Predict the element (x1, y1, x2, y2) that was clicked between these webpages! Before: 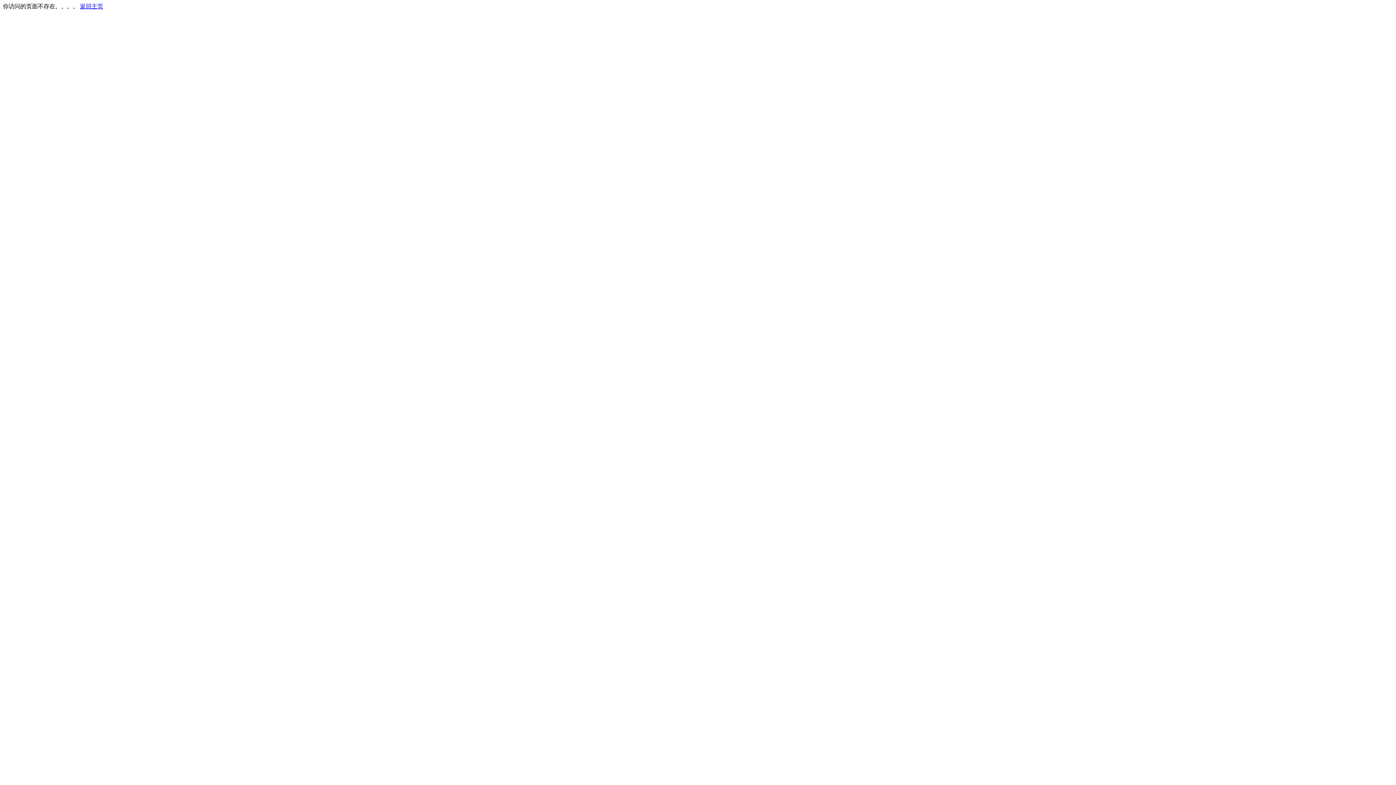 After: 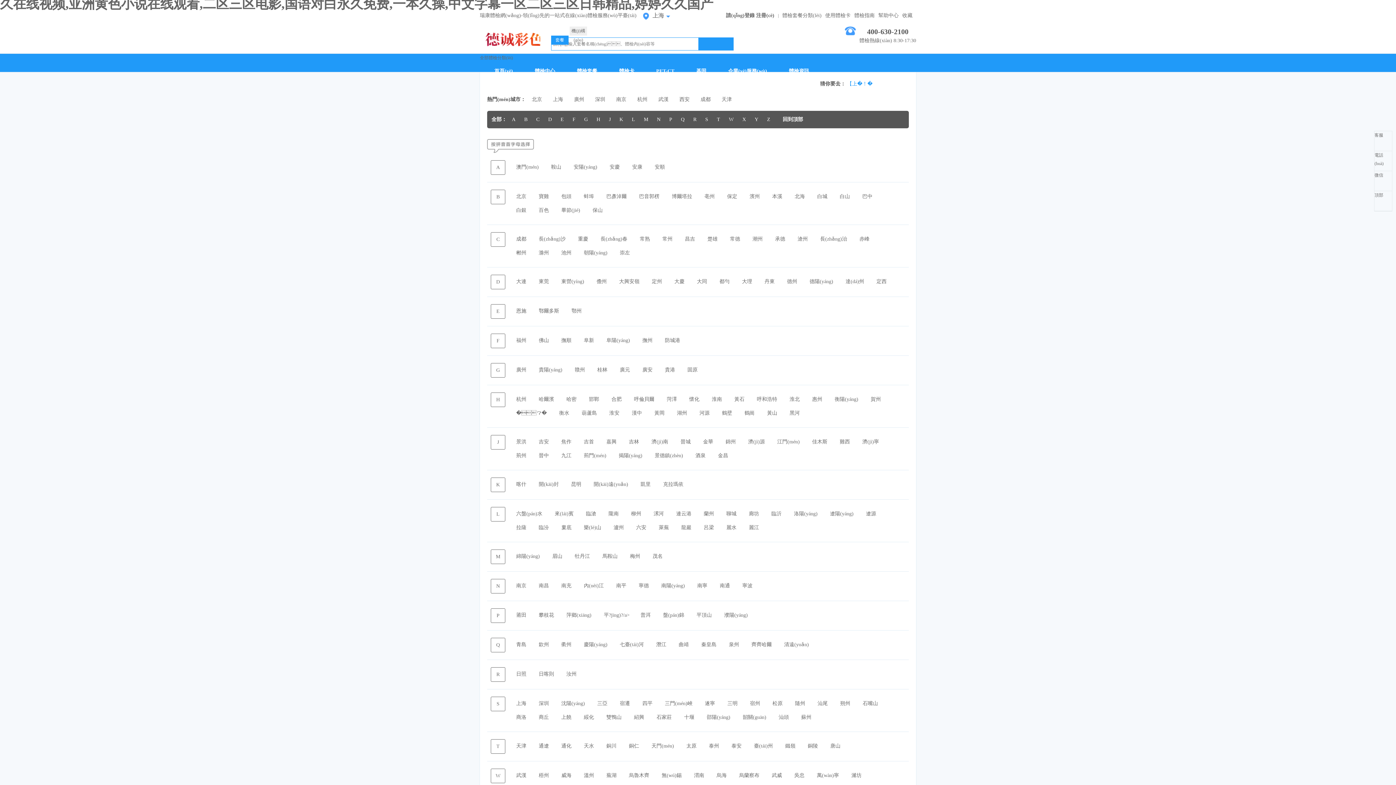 Action: bbox: (80, 3, 103, 9) label: 返回主页